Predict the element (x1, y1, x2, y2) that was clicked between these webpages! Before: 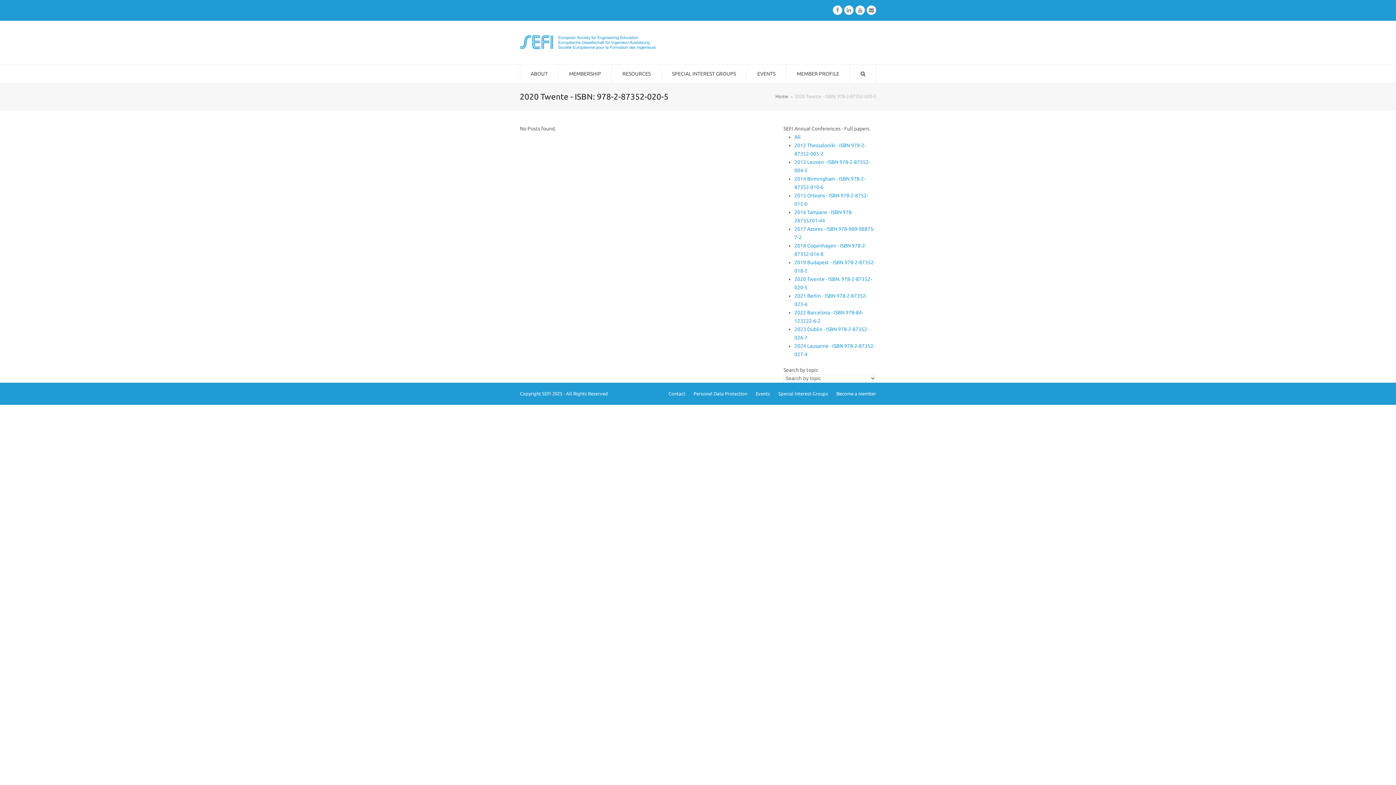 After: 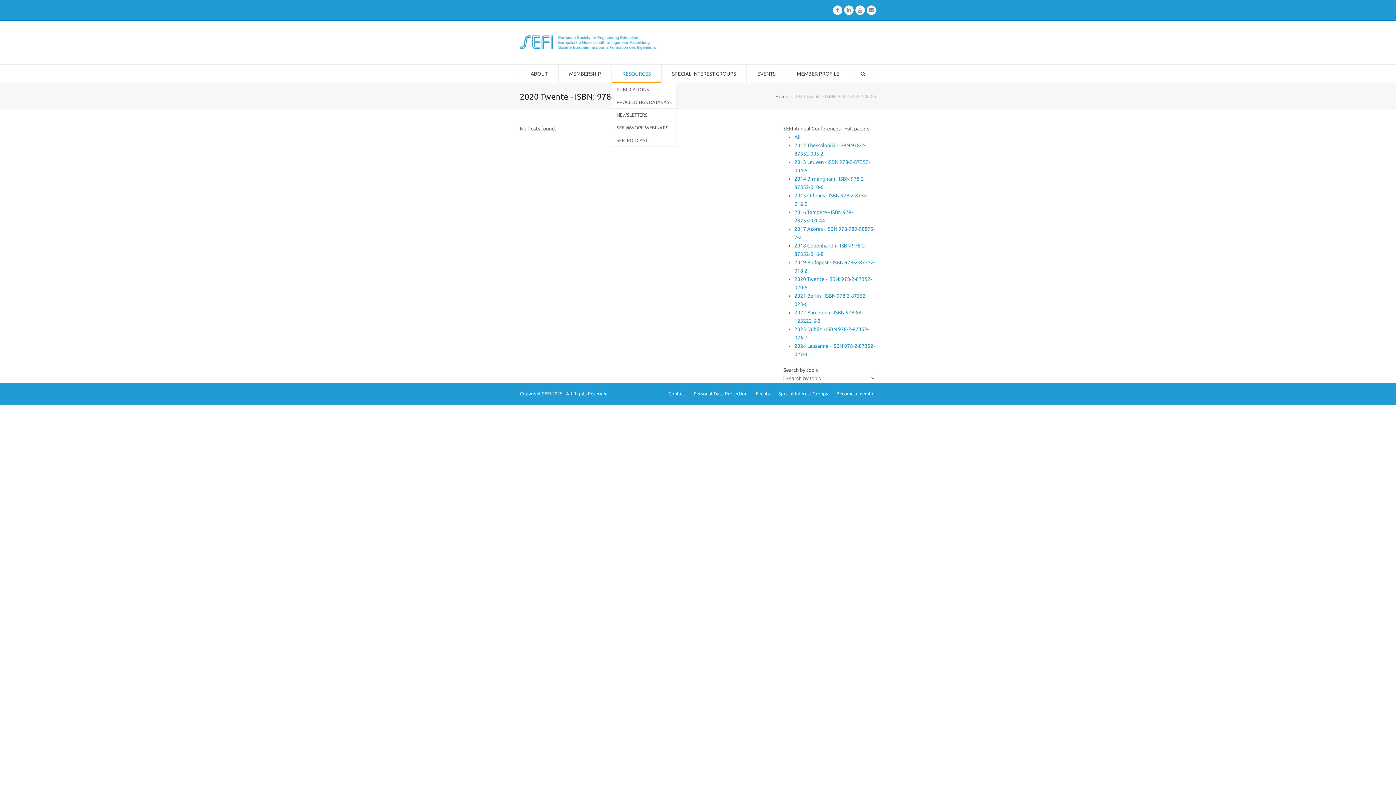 Action: bbox: (612, 64, 661, 82) label: RESOURCES